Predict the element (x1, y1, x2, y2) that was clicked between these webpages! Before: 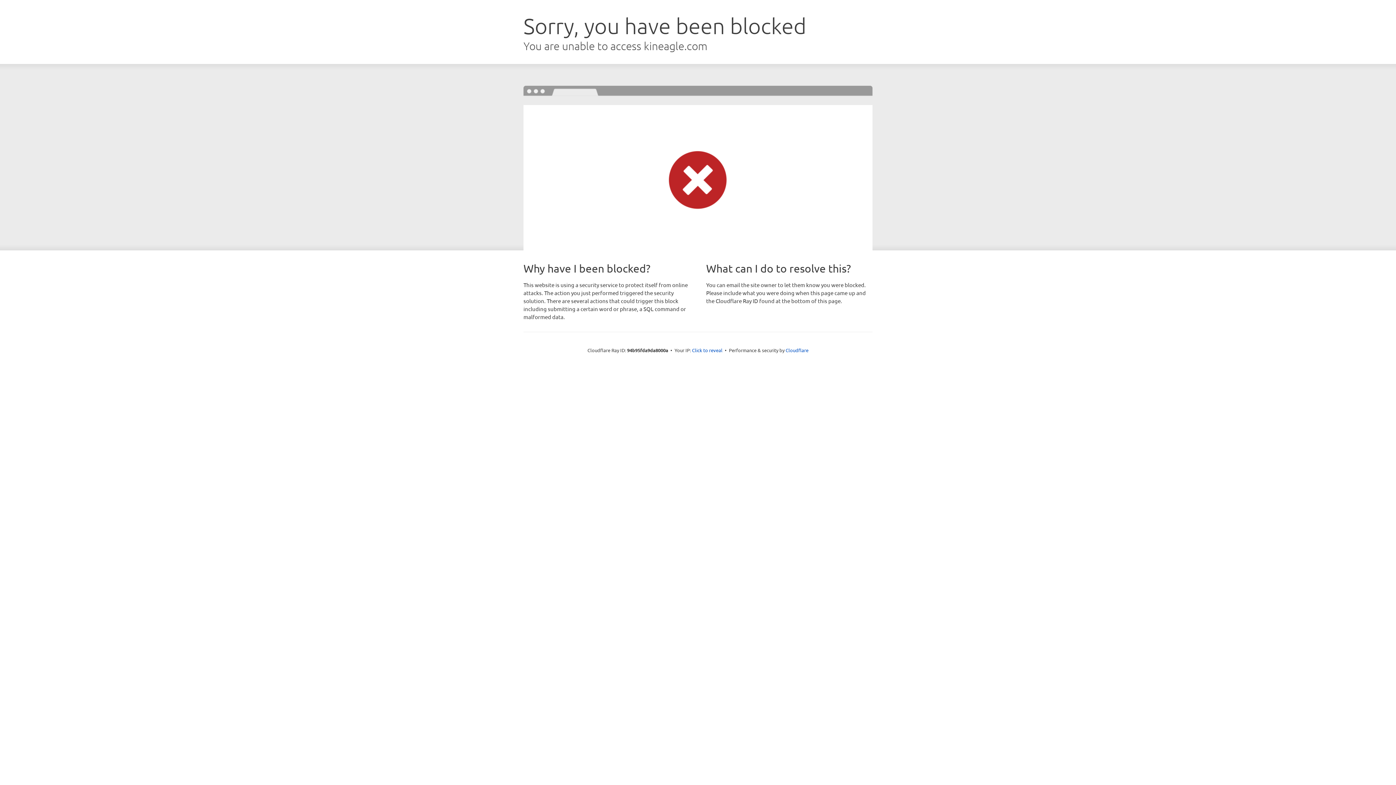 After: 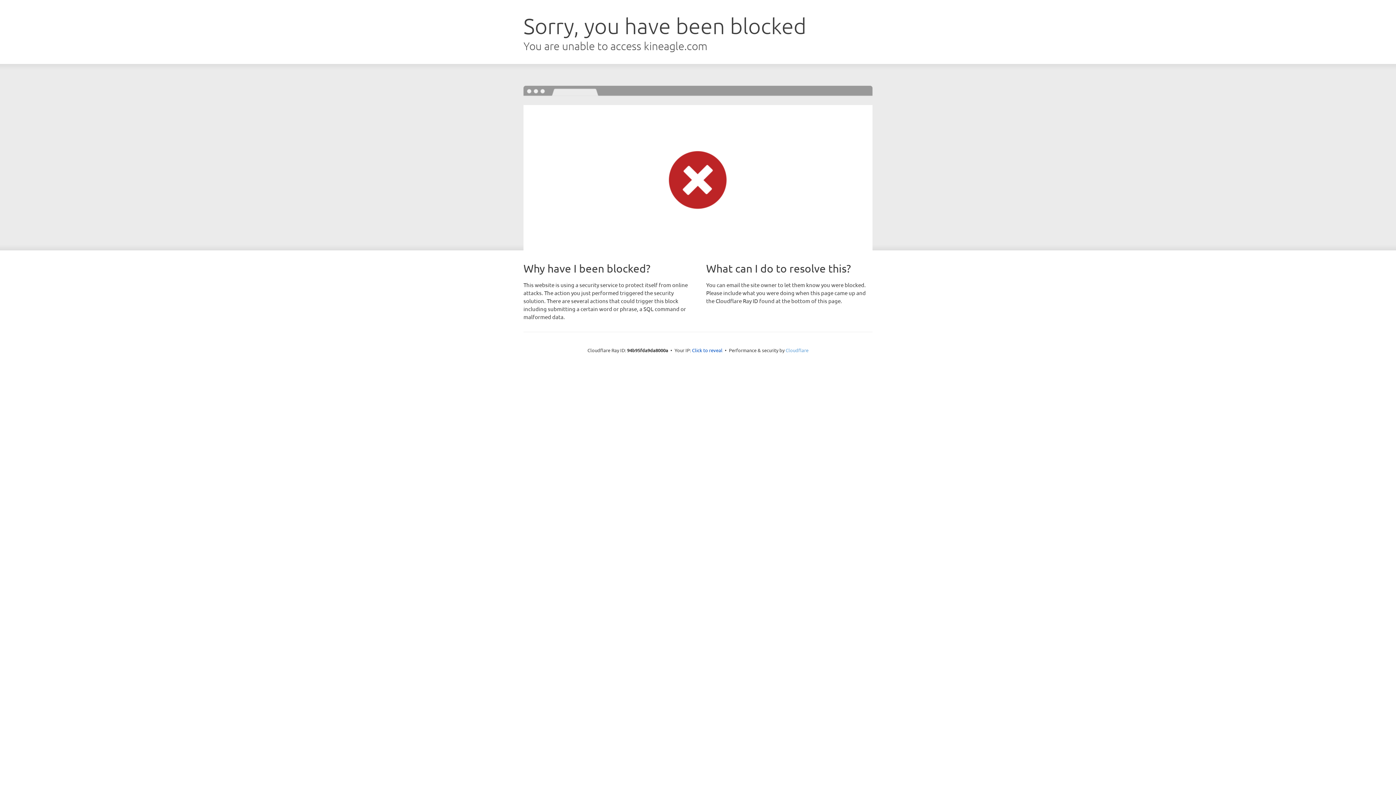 Action: bbox: (785, 347, 808, 353) label: Cloudflare